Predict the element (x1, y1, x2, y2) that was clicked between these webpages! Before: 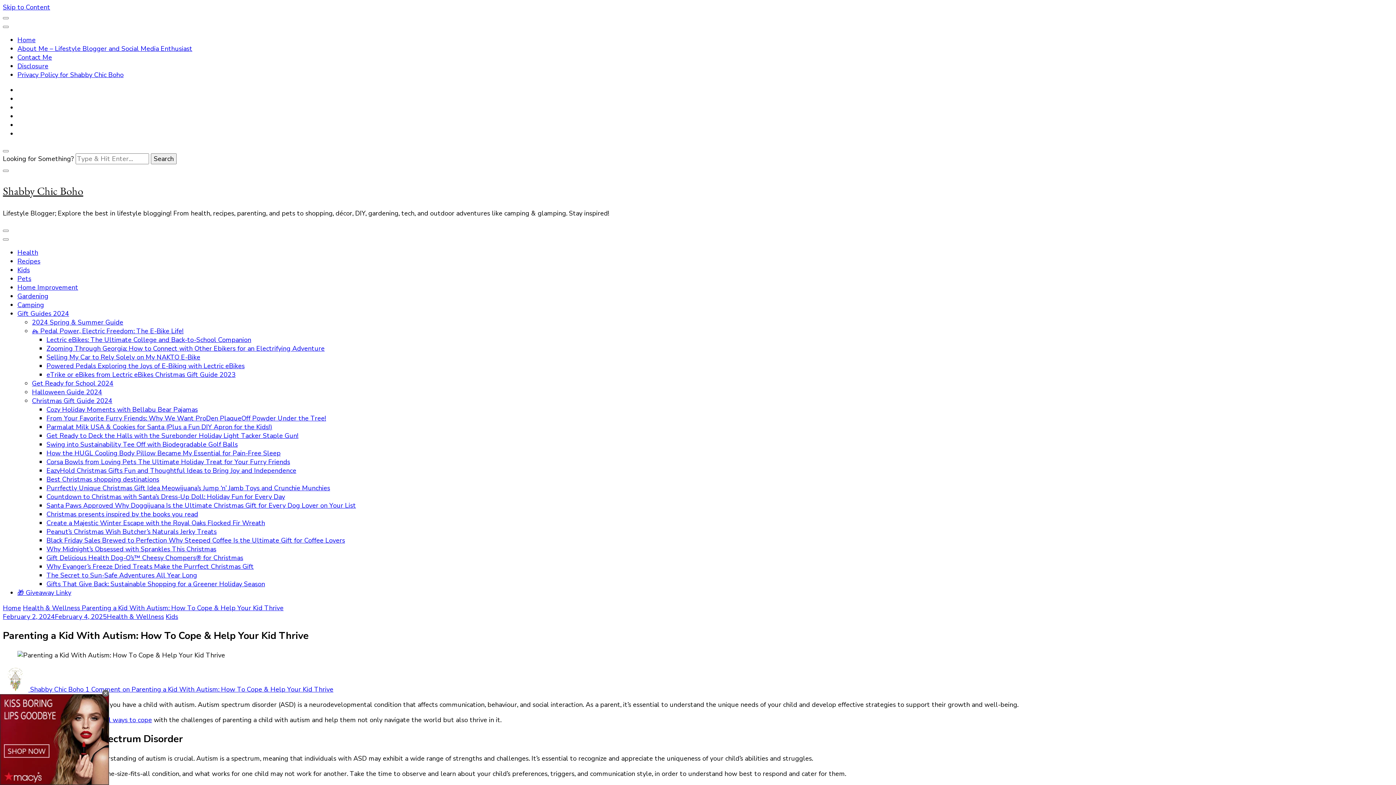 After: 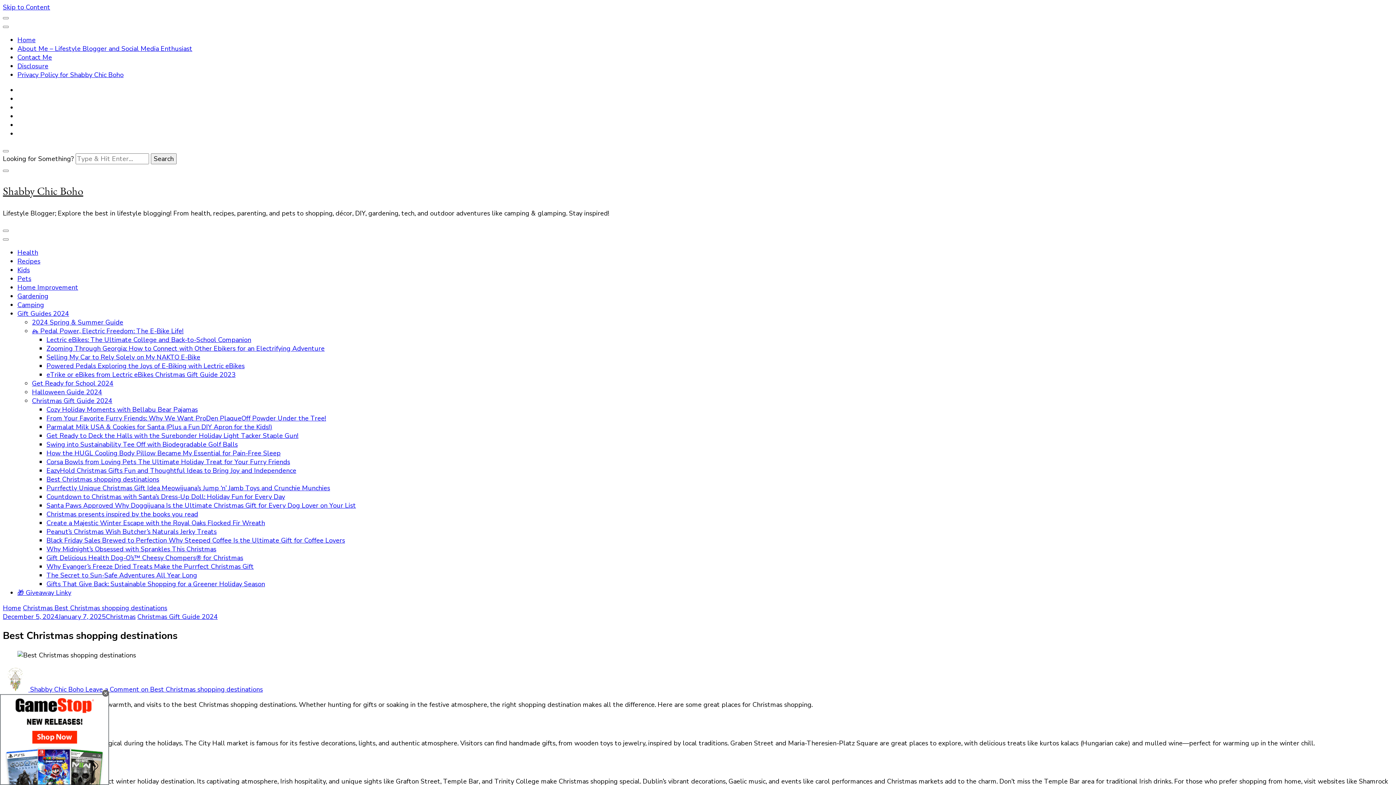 Action: bbox: (46, 475, 159, 484) label: Best Christmas shopping destinations